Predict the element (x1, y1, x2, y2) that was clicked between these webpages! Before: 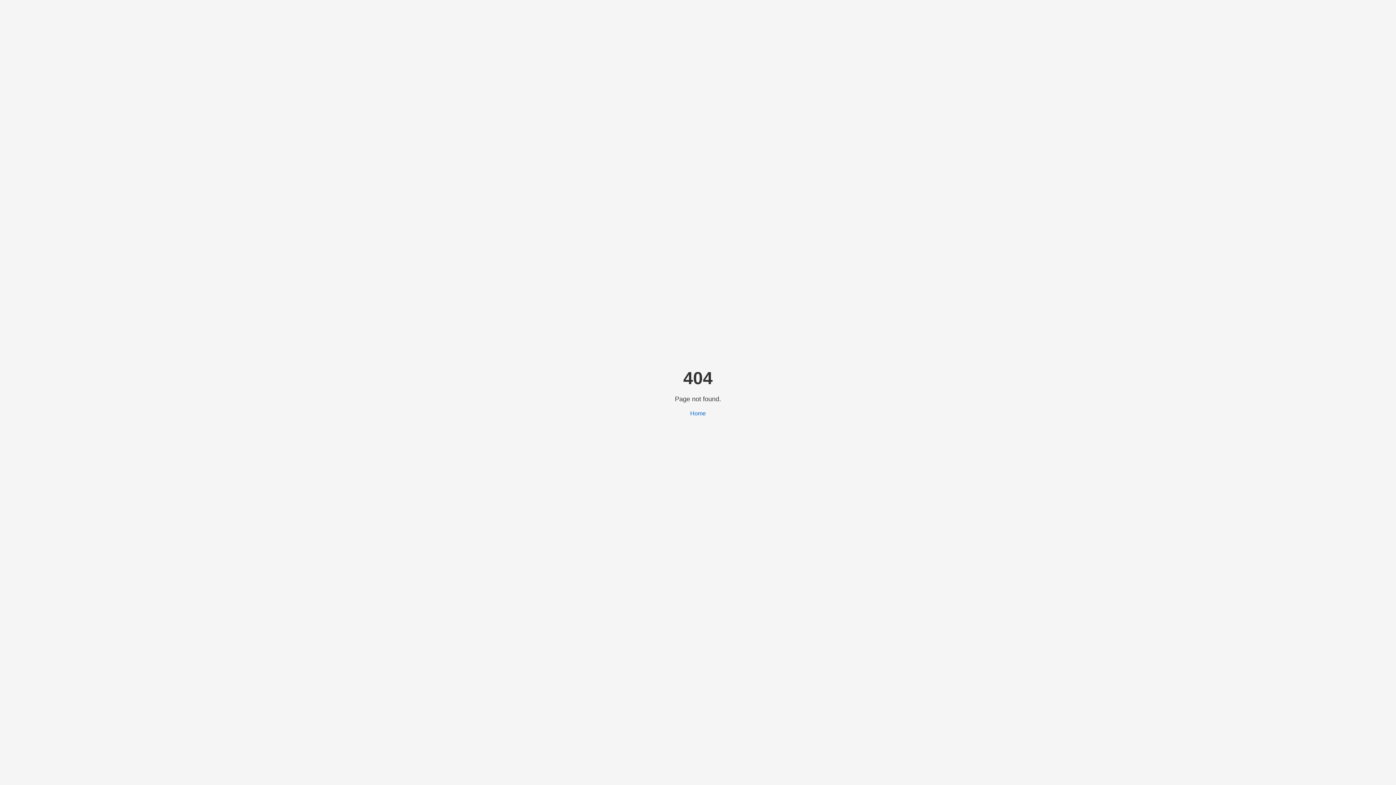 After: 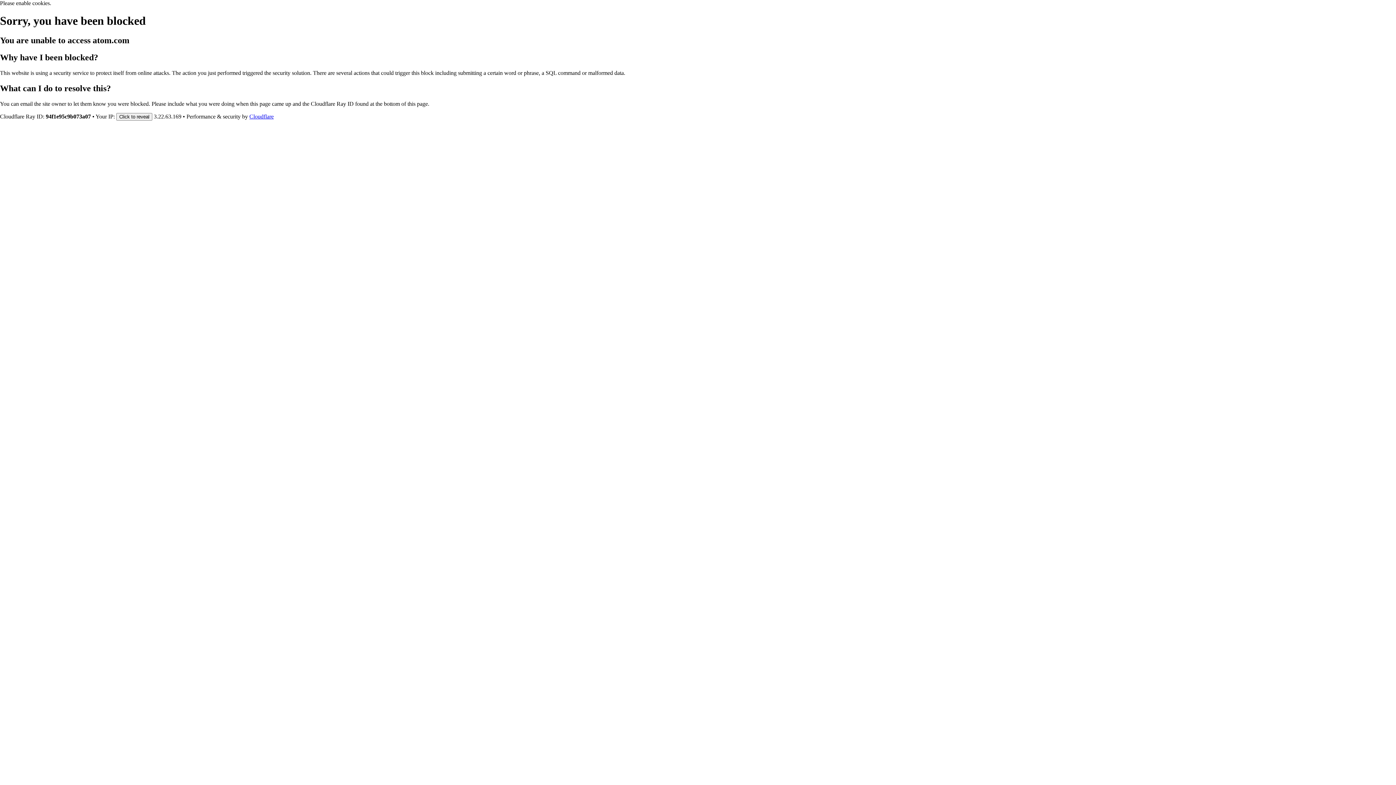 Action: bbox: (690, 410, 706, 416) label: Home